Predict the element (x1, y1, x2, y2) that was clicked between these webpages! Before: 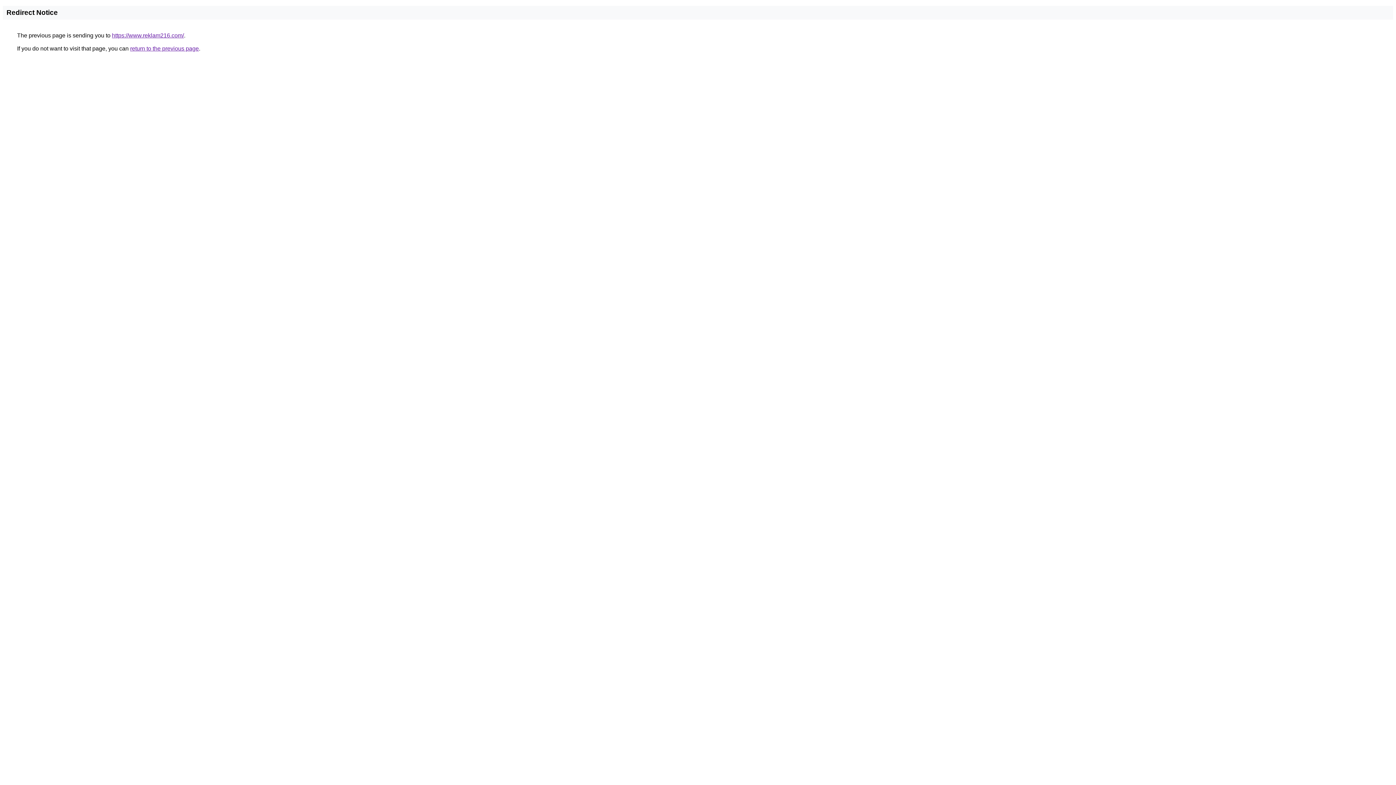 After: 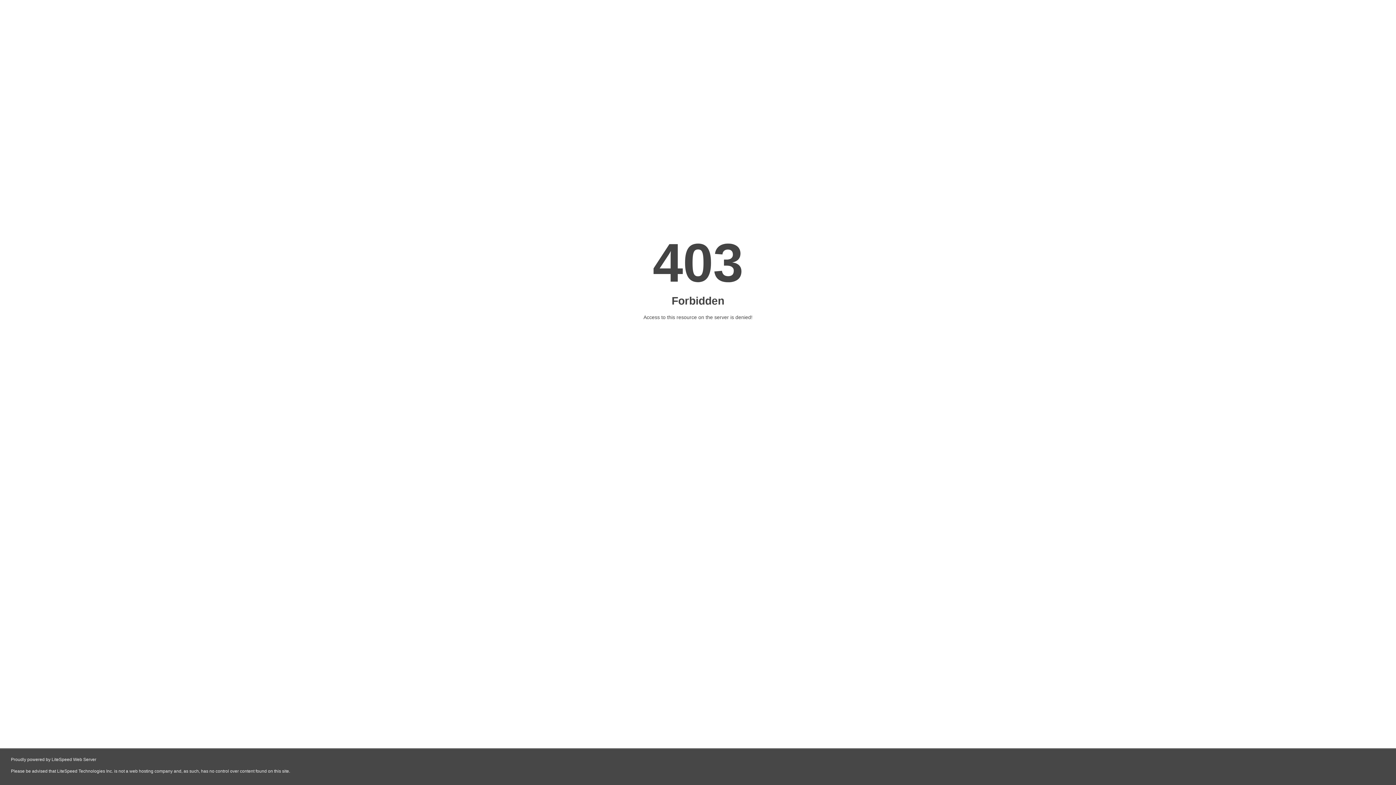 Action: label: https://www.reklam216.com/ bbox: (112, 32, 184, 38)